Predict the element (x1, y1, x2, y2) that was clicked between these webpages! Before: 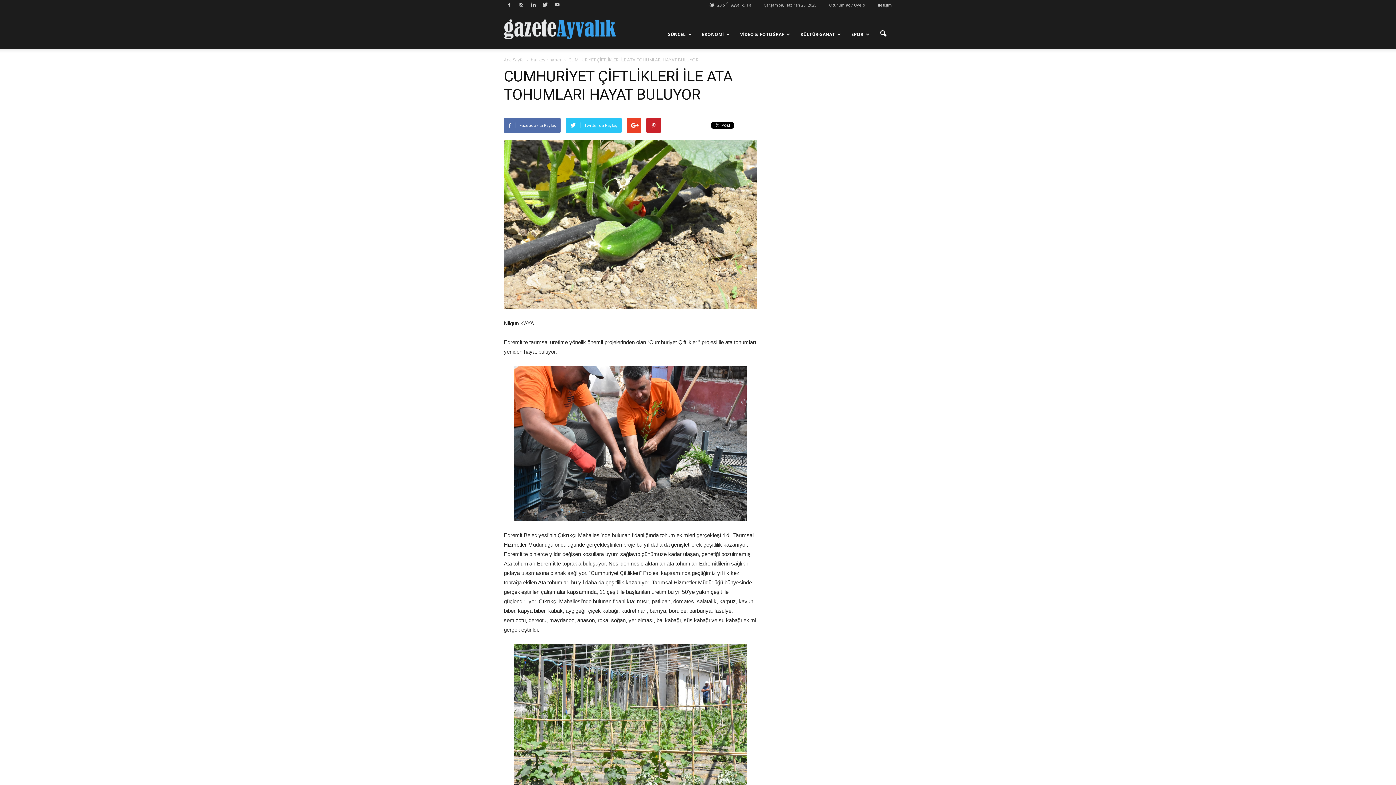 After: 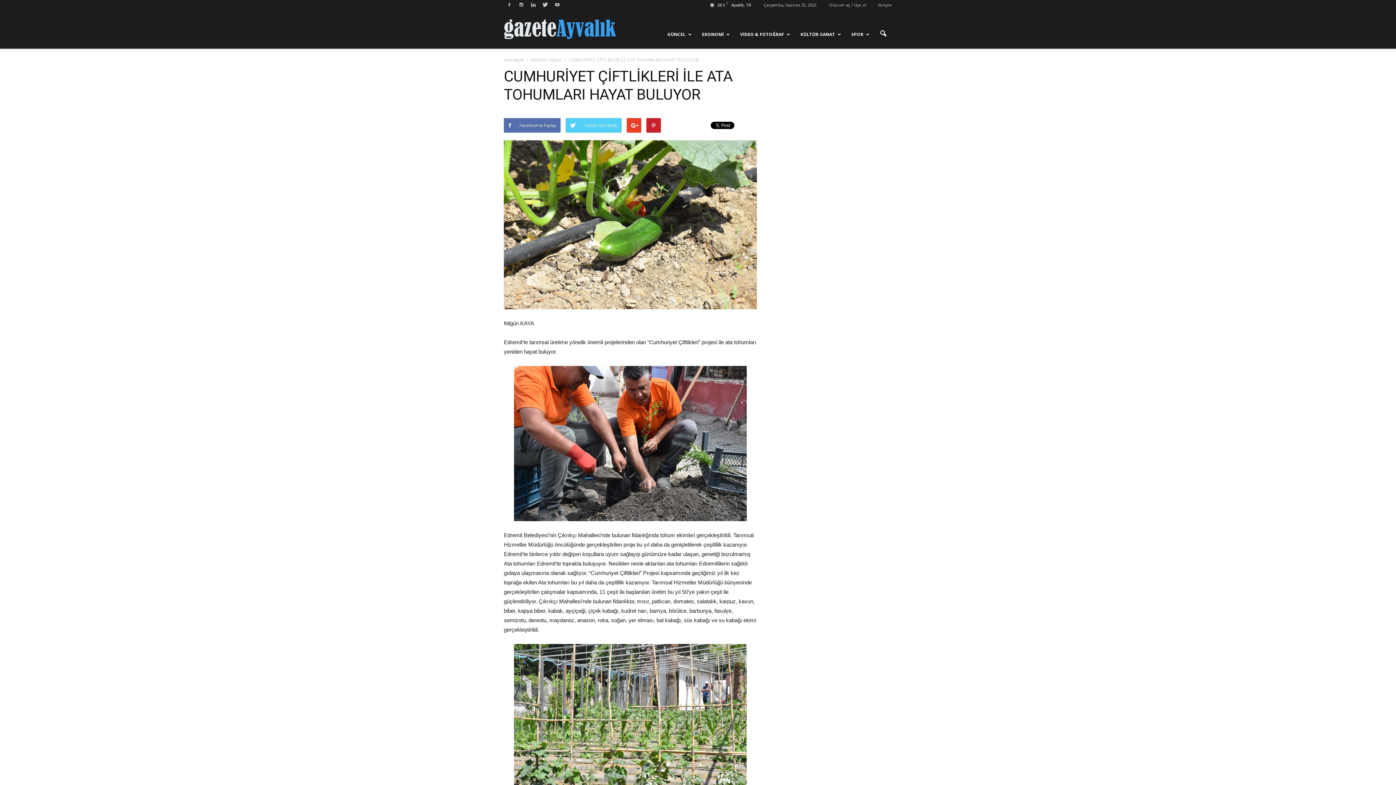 Action: bbox: (565, 118, 621, 132) label: Twitter'da Paylaş